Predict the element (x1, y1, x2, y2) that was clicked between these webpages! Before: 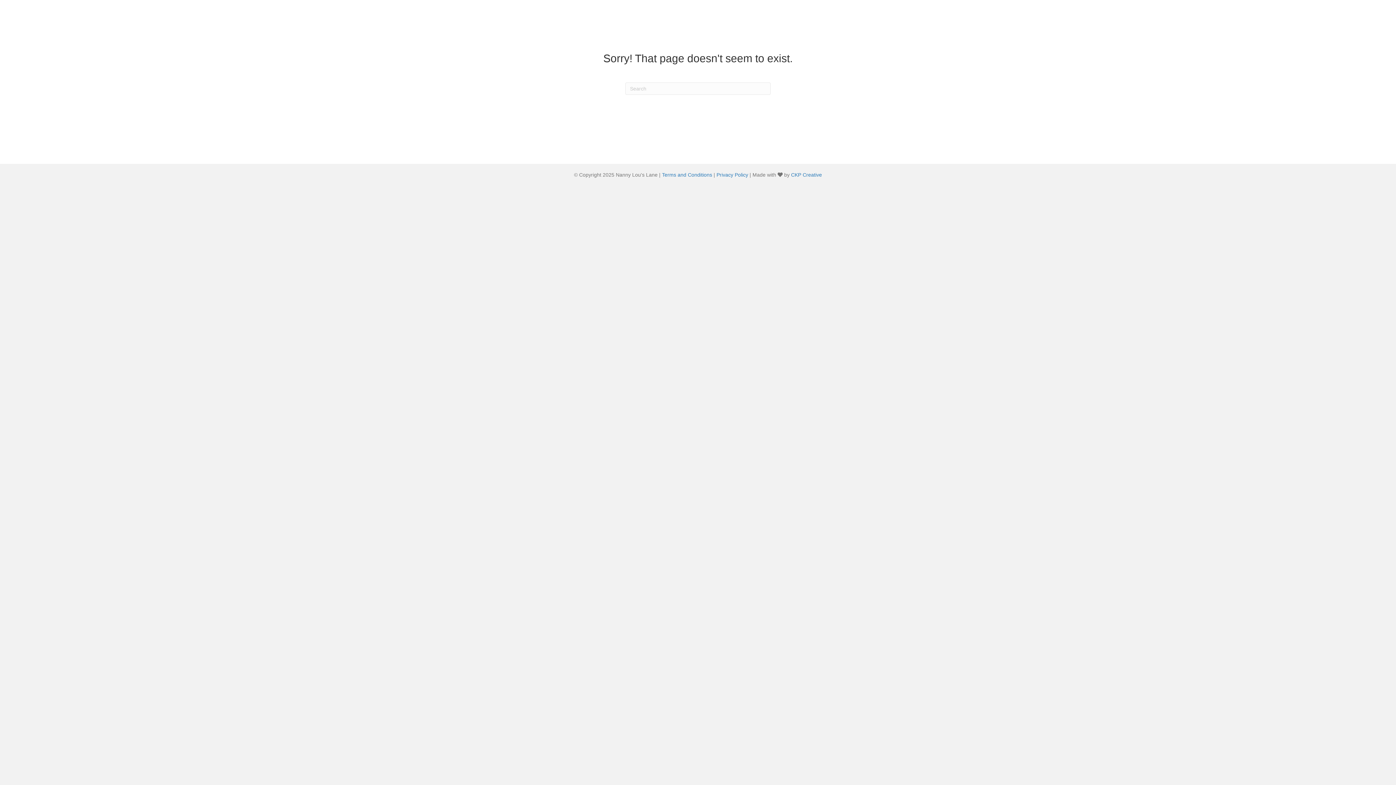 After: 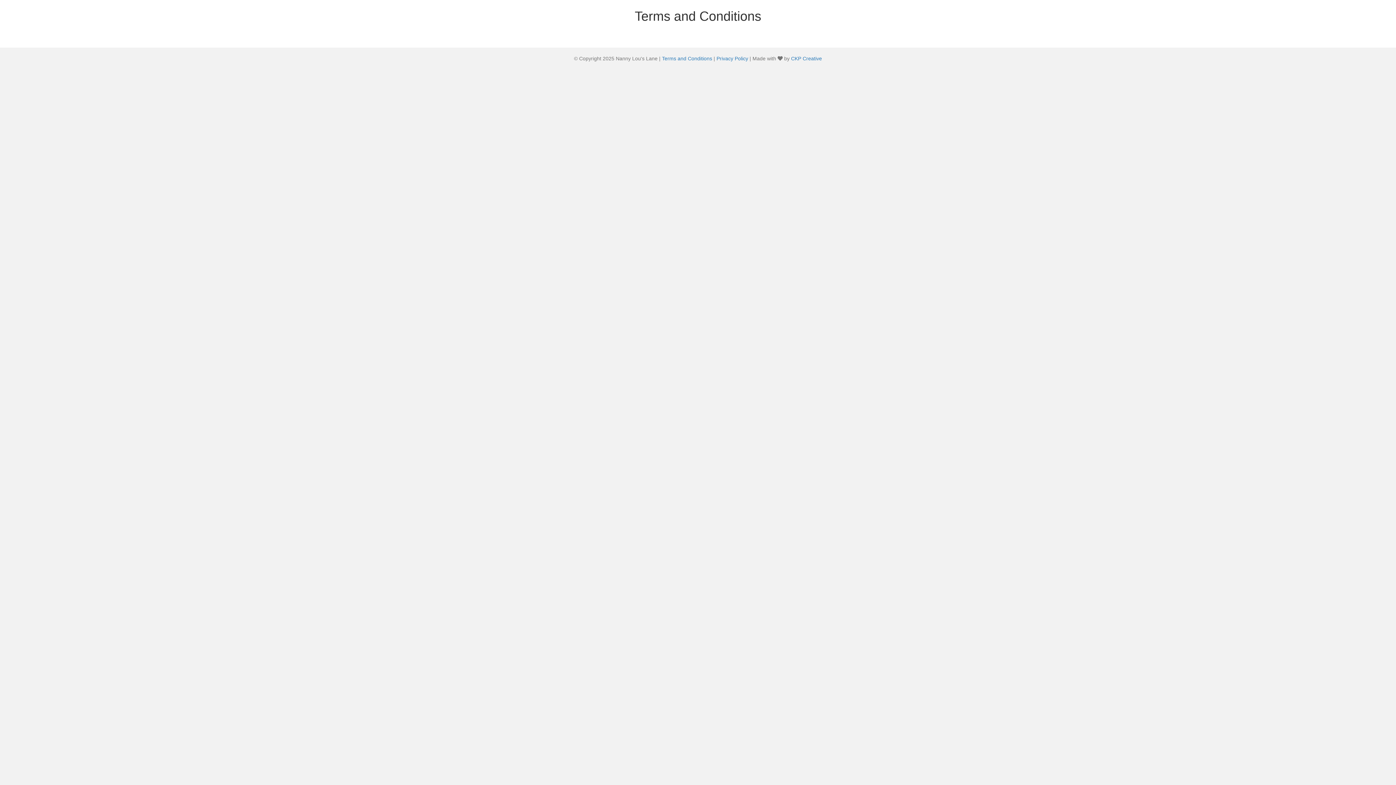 Action: label: Terms and Conditions bbox: (662, 171, 712, 178)